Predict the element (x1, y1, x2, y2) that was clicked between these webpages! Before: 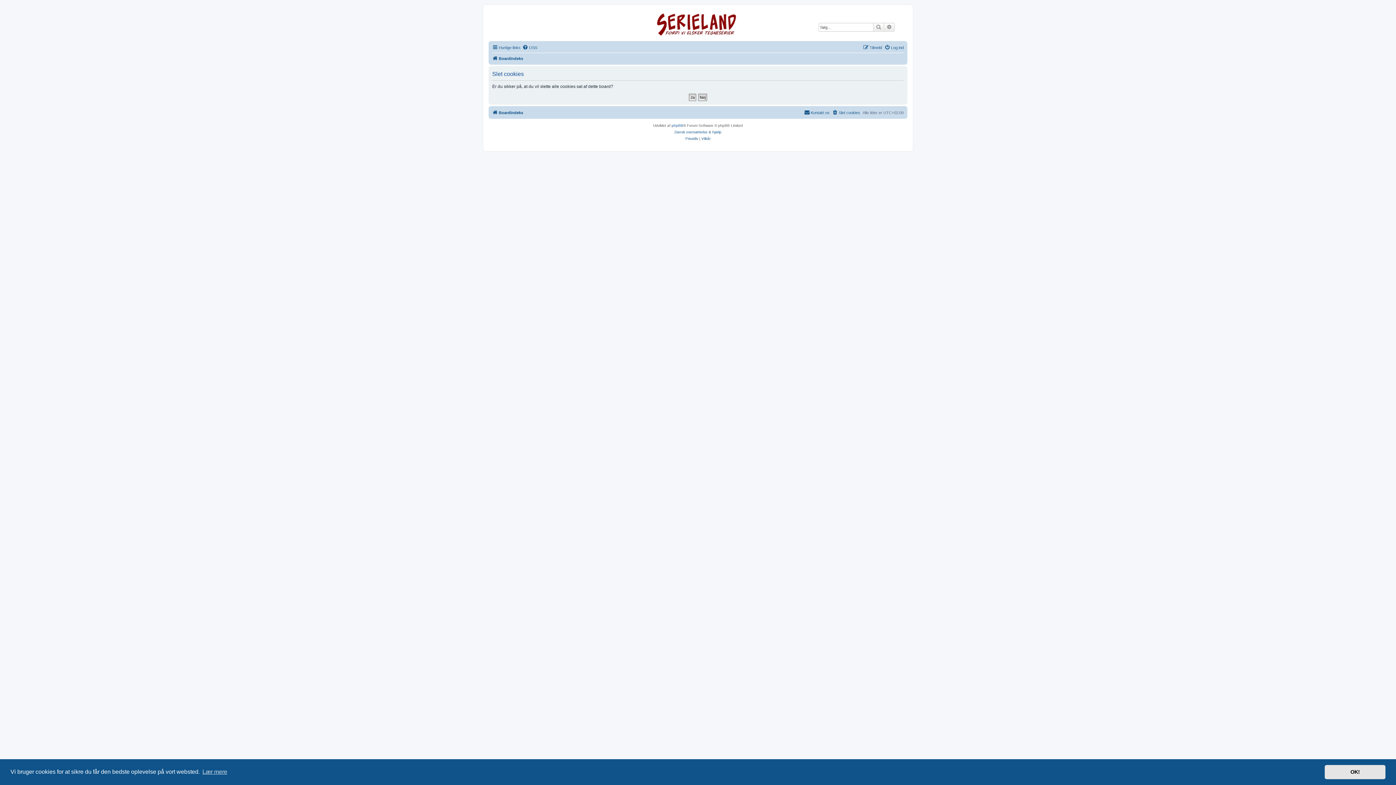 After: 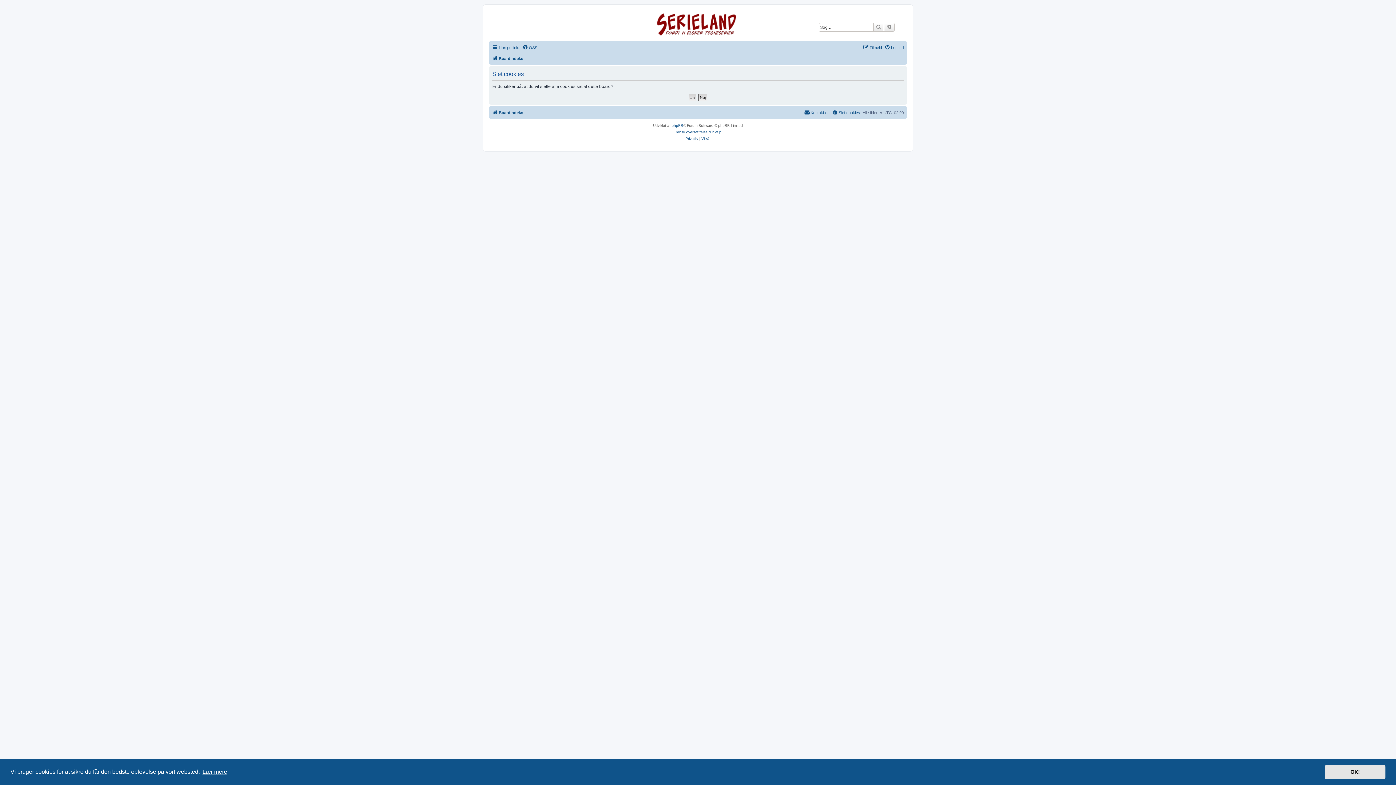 Action: label: learn more about cookies bbox: (201, 766, 228, 777)